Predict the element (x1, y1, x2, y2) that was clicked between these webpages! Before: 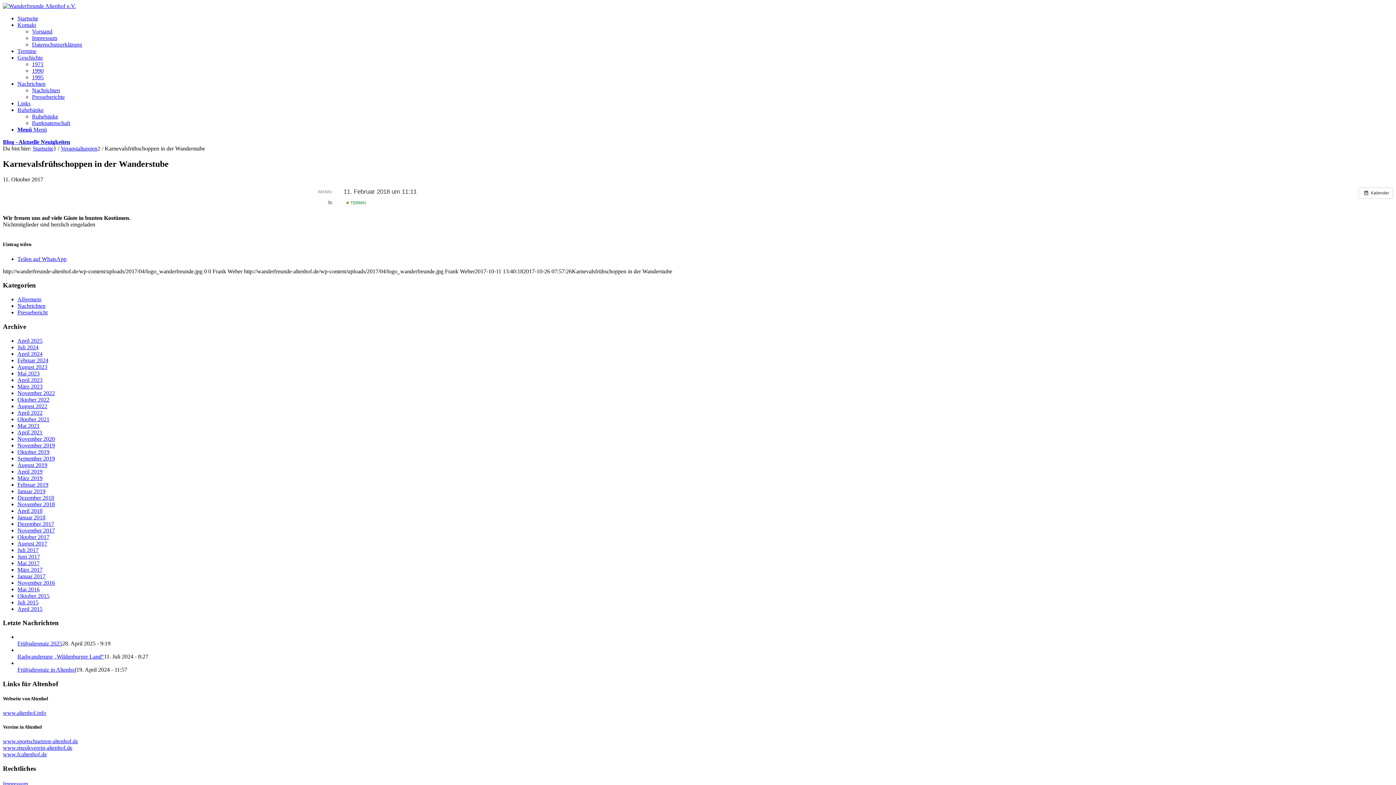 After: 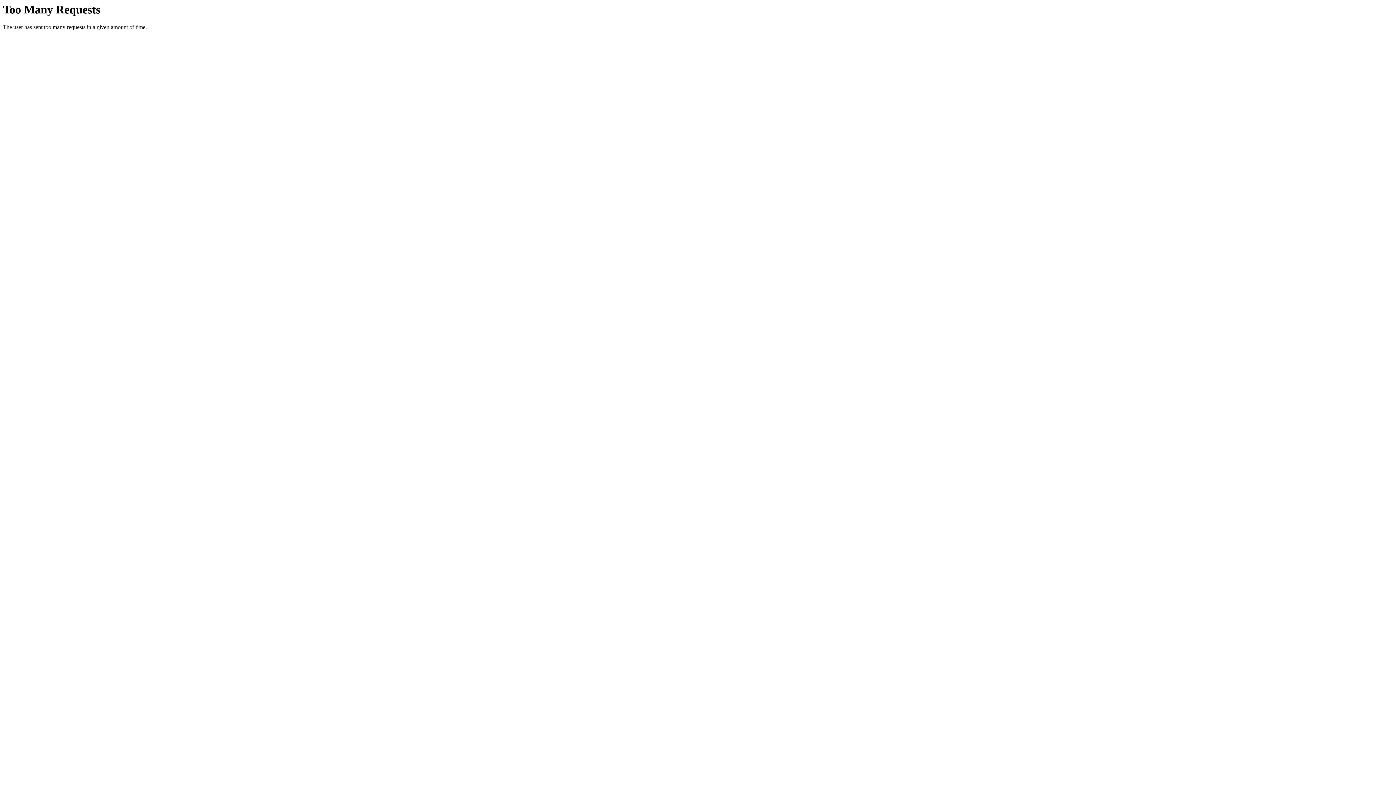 Action: bbox: (32, 74, 43, 80) label: 1995